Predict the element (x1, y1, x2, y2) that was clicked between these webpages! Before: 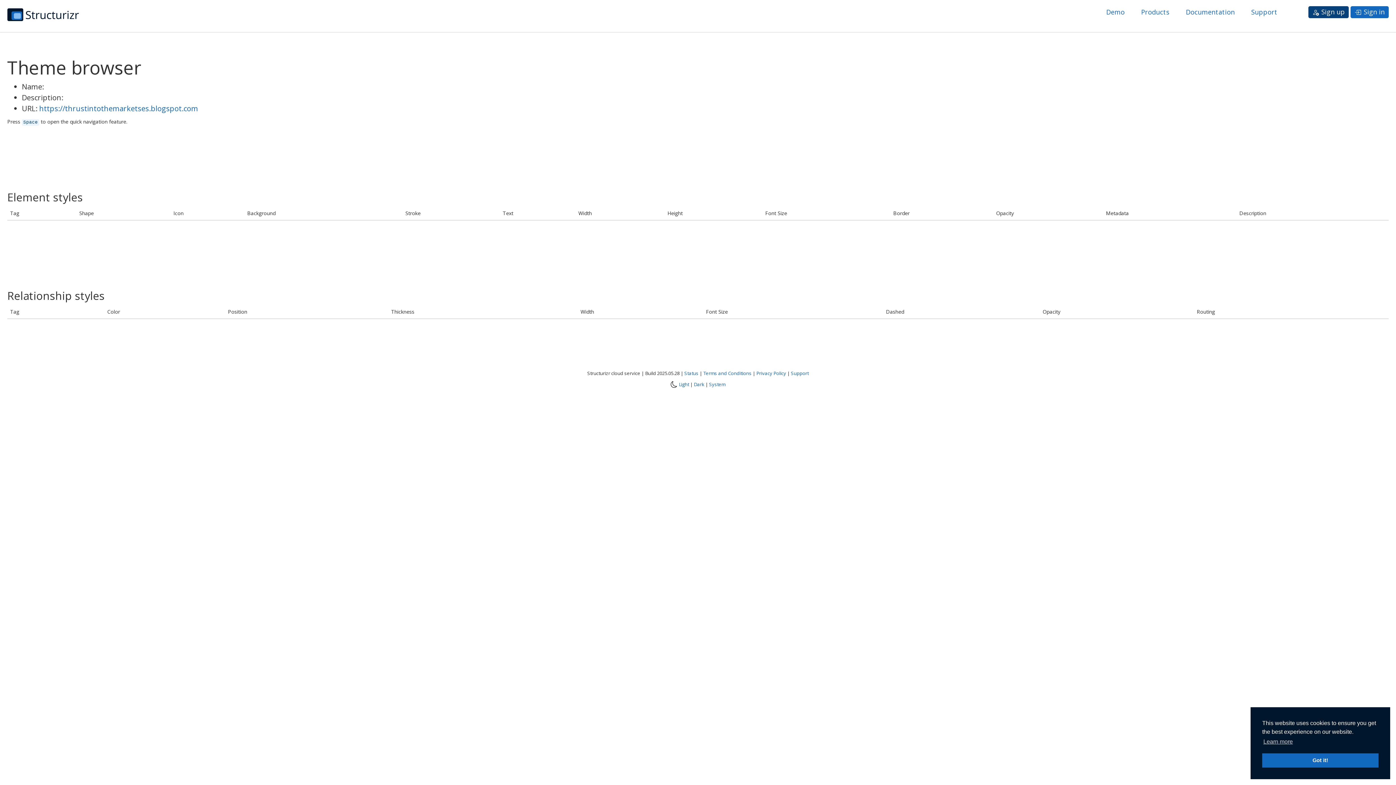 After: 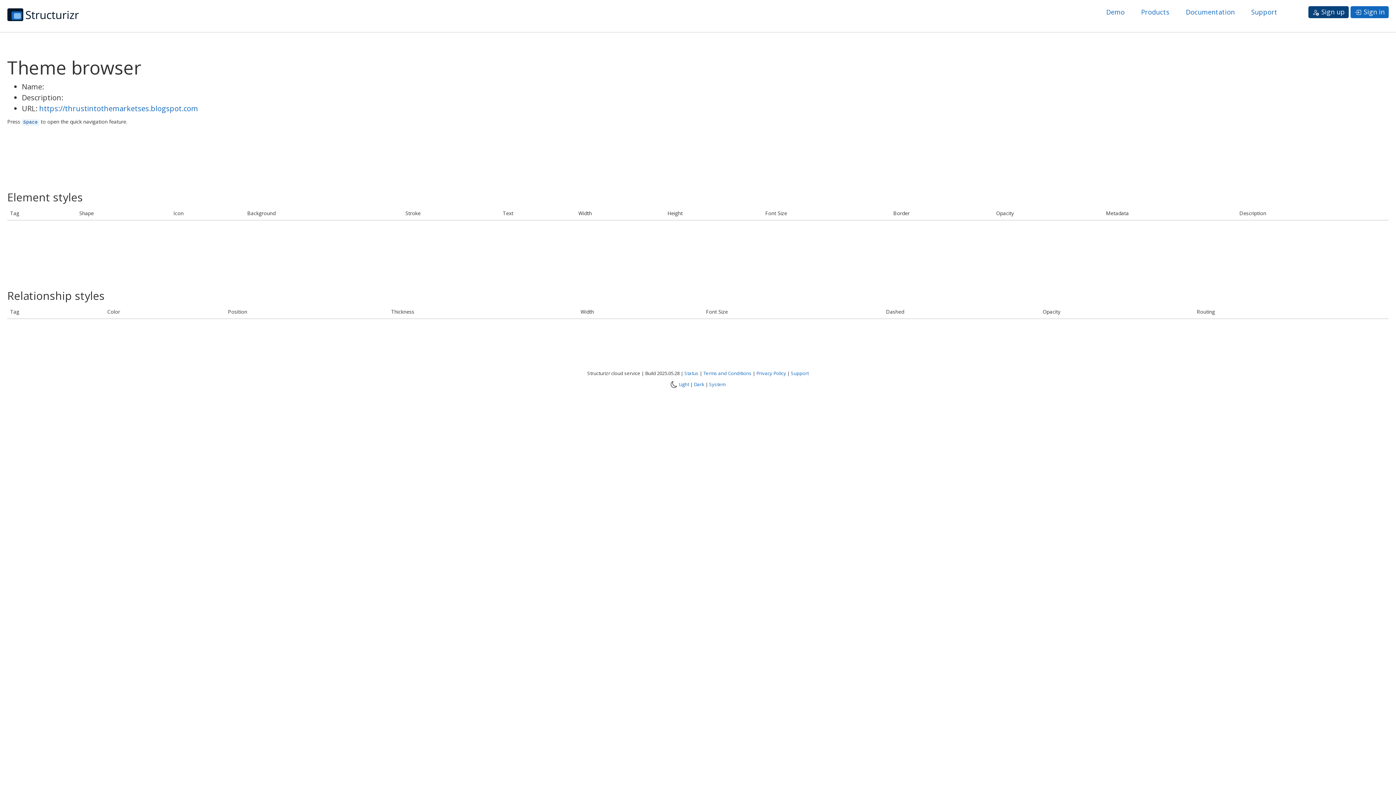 Action: label: dismiss cookie message bbox: (1262, 753, 1378, 768)